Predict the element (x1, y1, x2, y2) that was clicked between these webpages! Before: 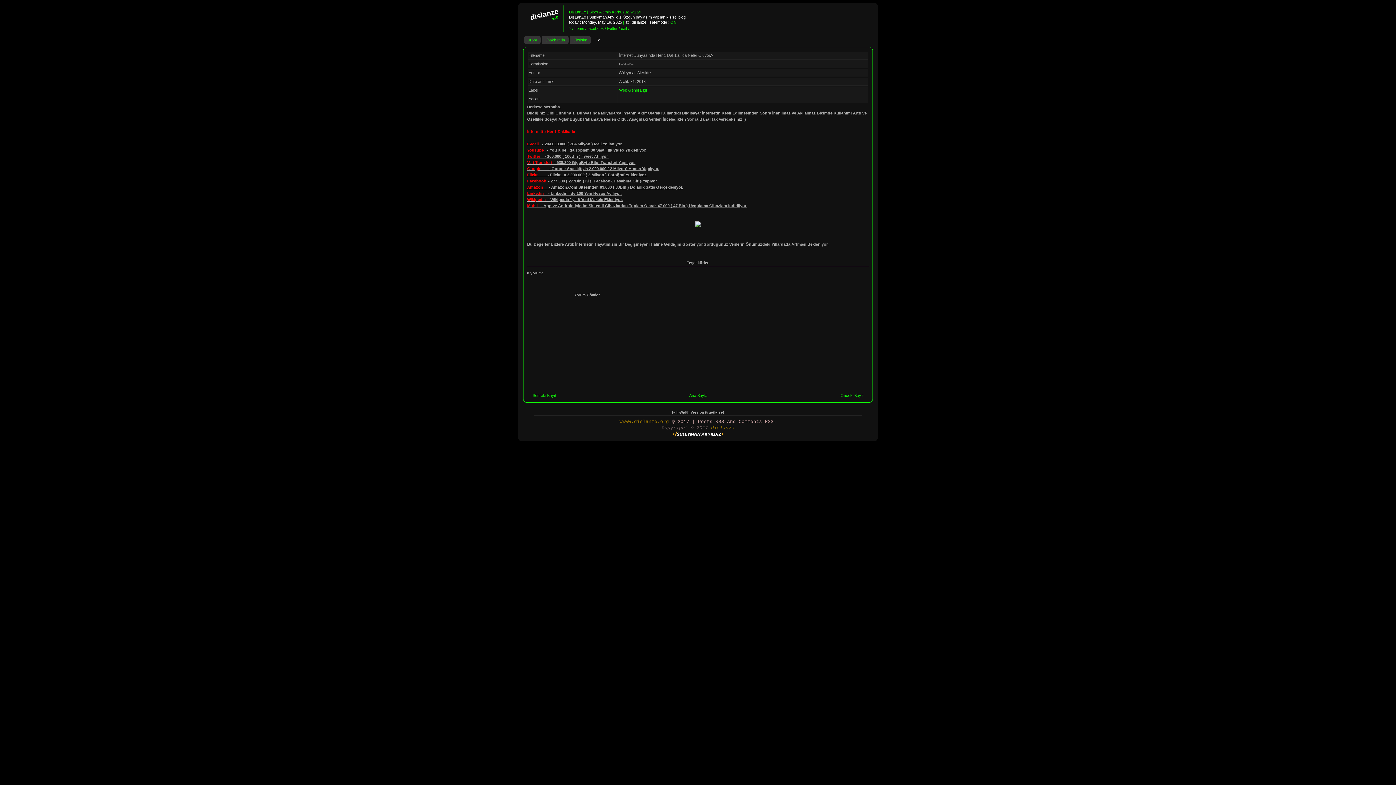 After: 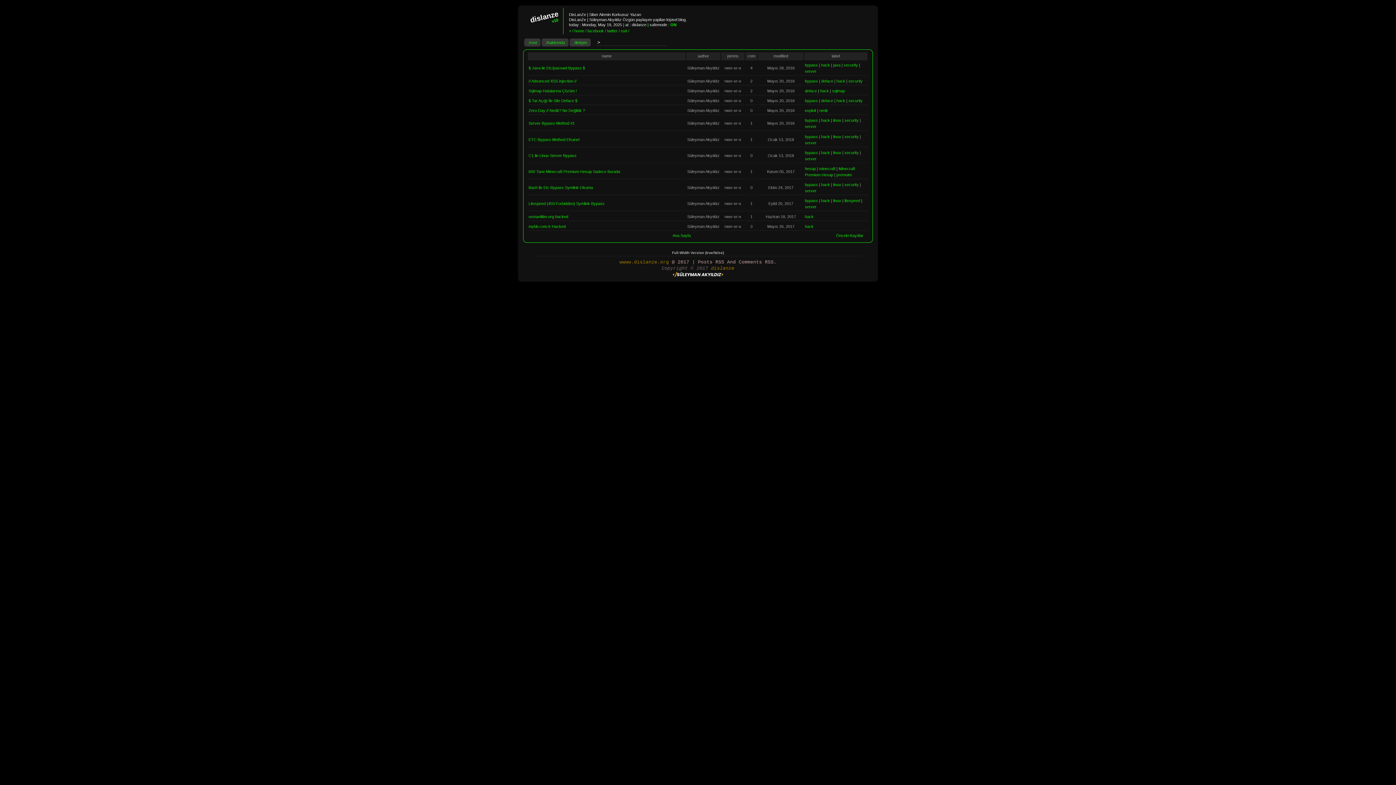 Action: bbox: (689, 393, 707, 397) label: Ana Sayfa